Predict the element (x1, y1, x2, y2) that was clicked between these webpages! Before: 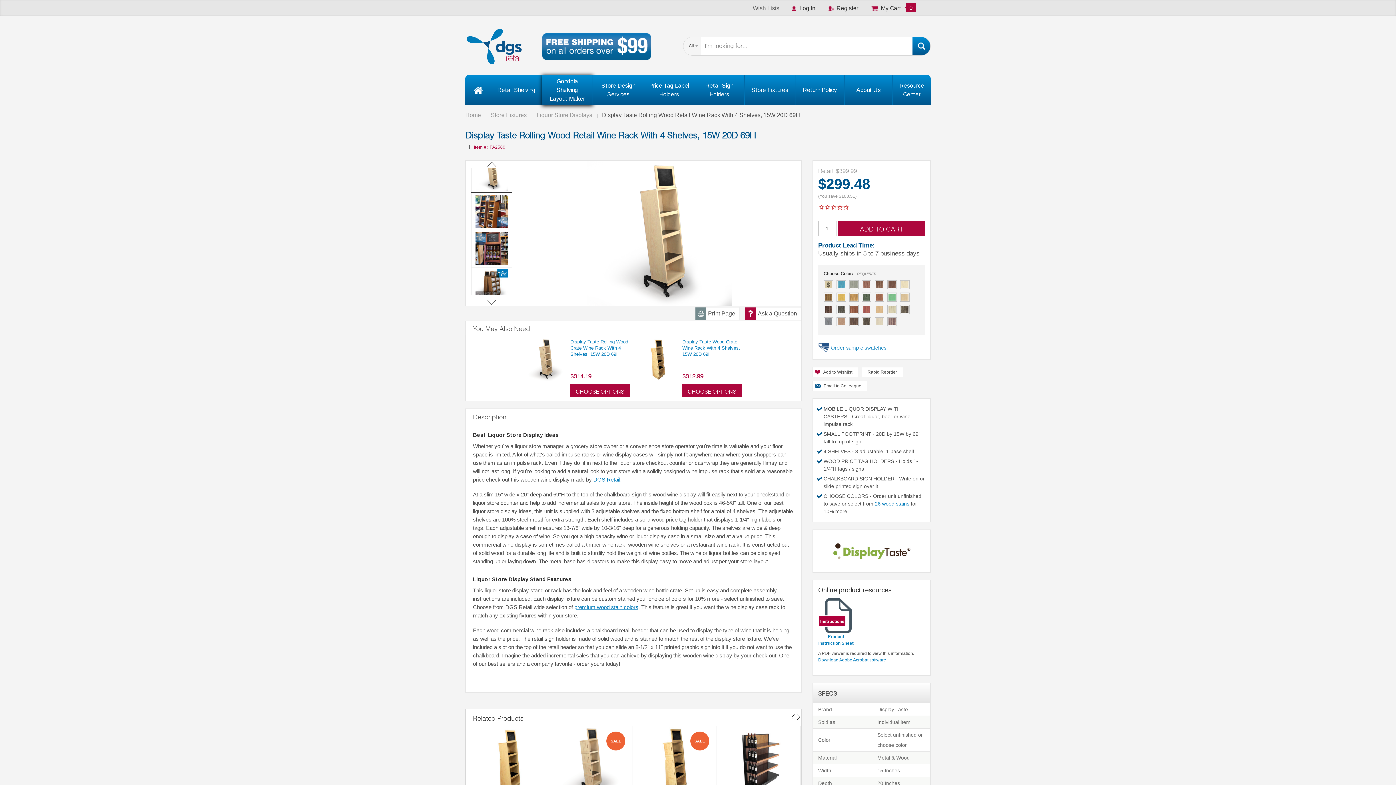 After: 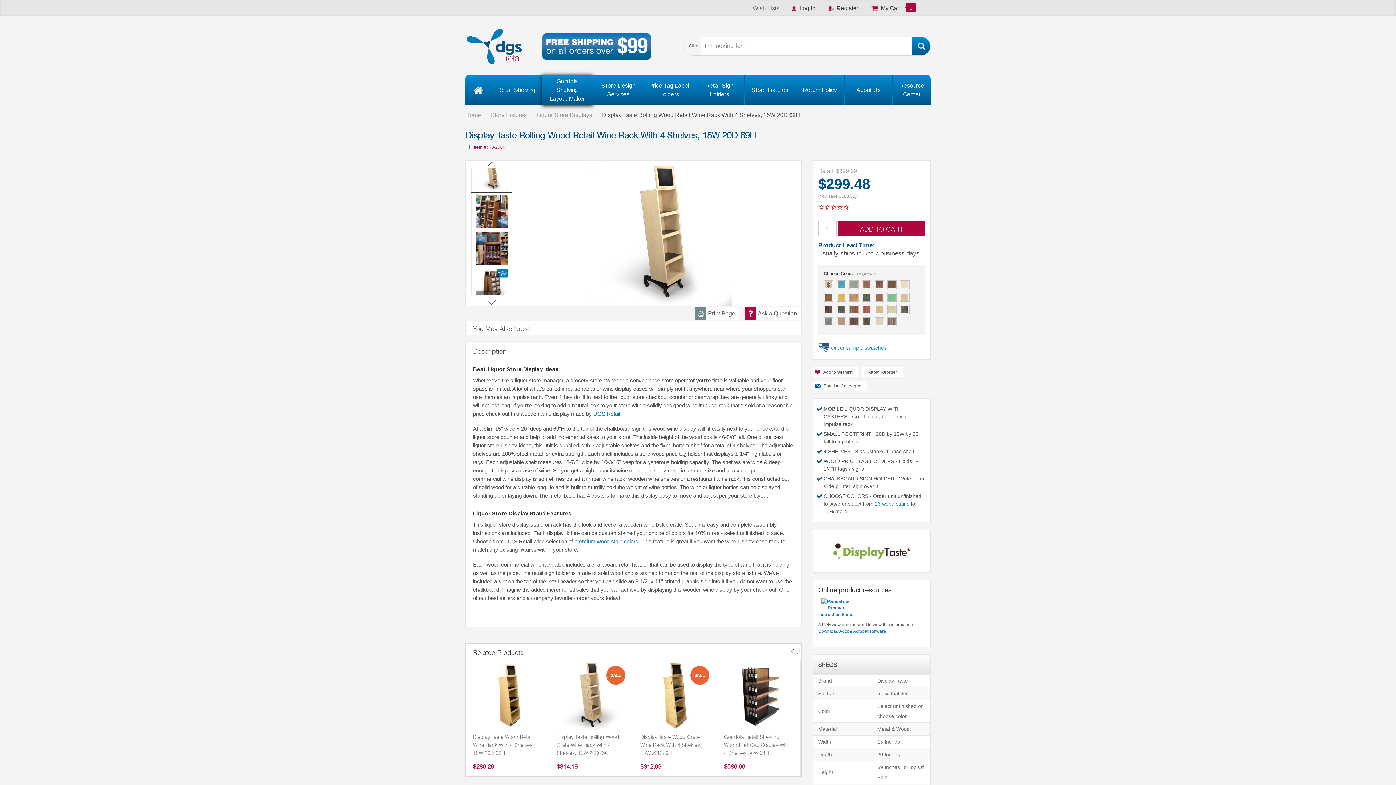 Action: label: Display Taste Rolling Wood Retail Wine Rack With 4 Shelves, 15W 20D 69H bbox: (602, 112, 800, 118)